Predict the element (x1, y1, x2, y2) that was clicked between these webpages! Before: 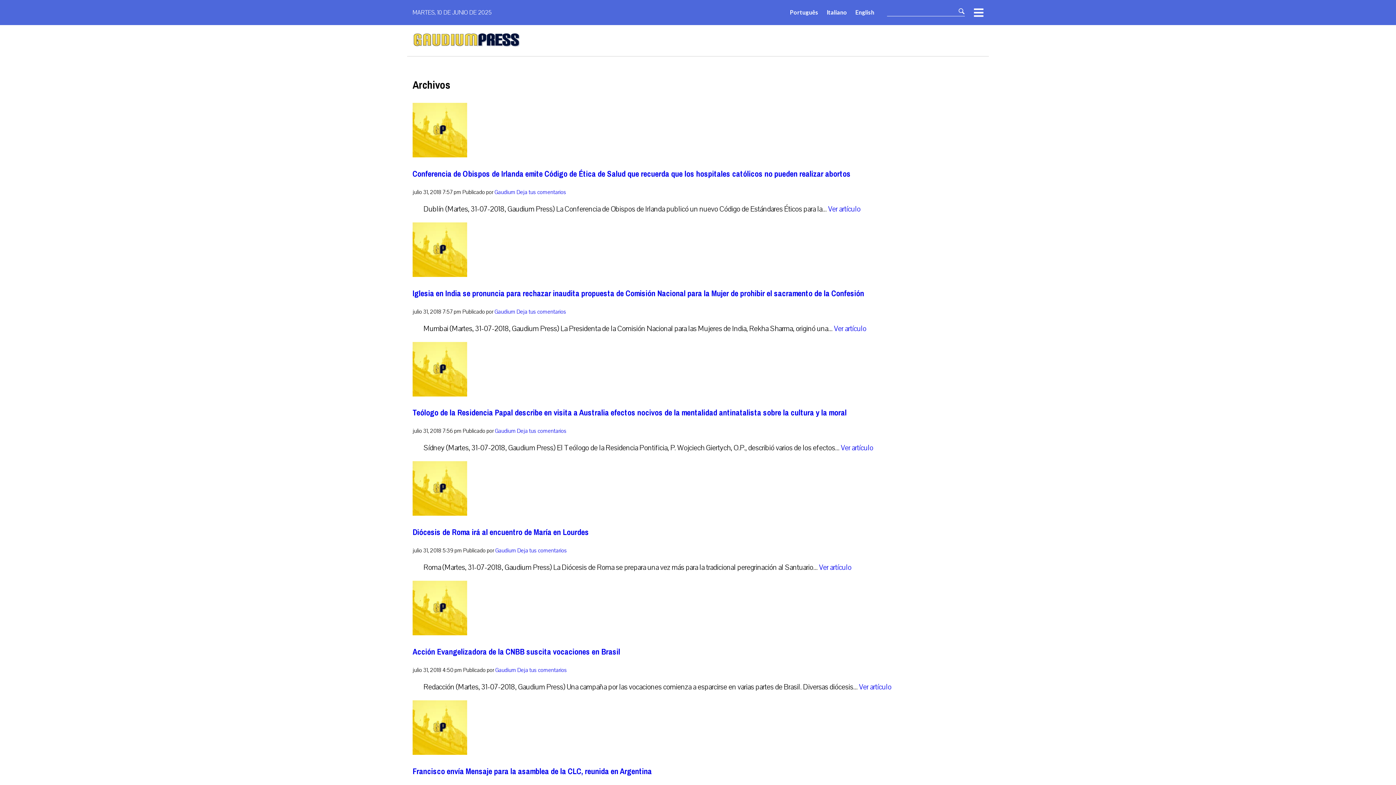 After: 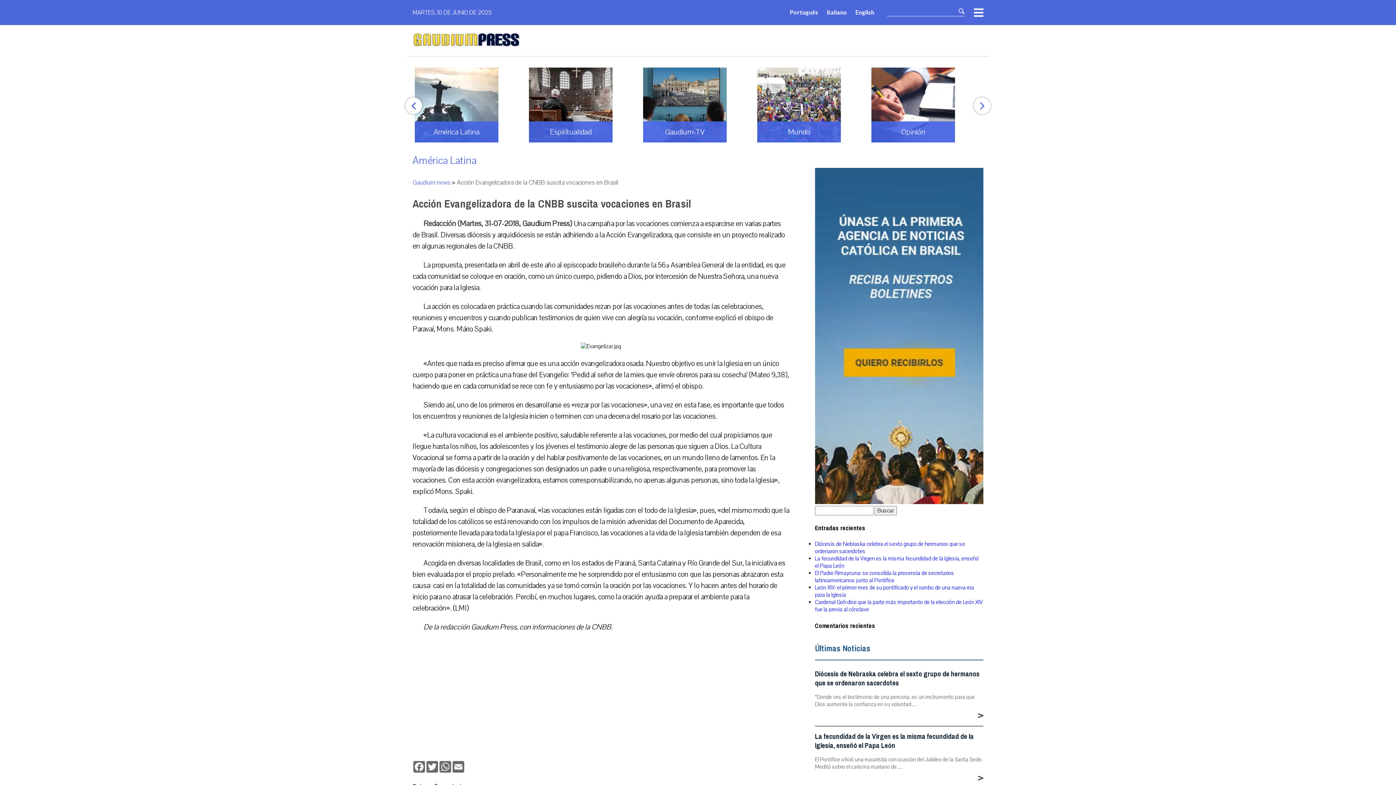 Action: bbox: (412, 630, 467, 637)